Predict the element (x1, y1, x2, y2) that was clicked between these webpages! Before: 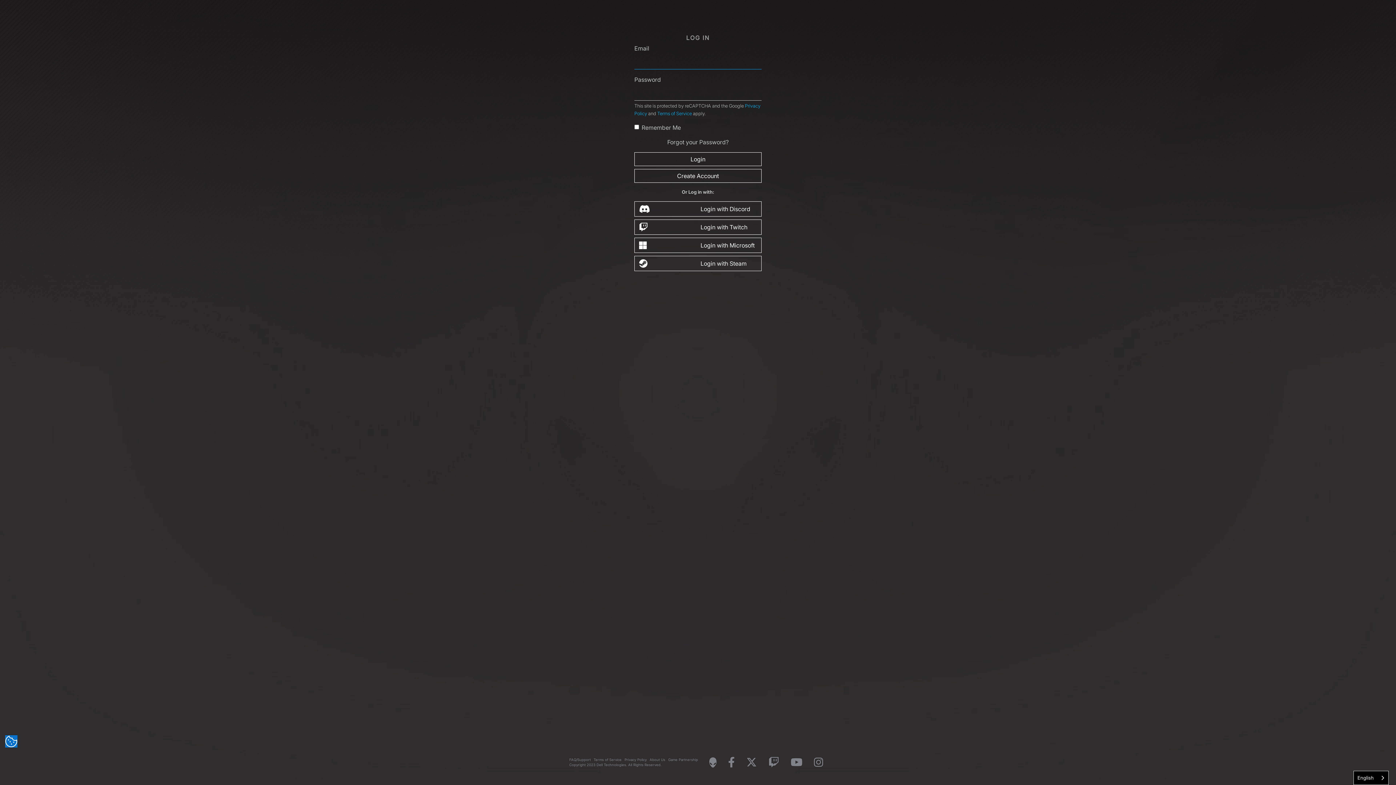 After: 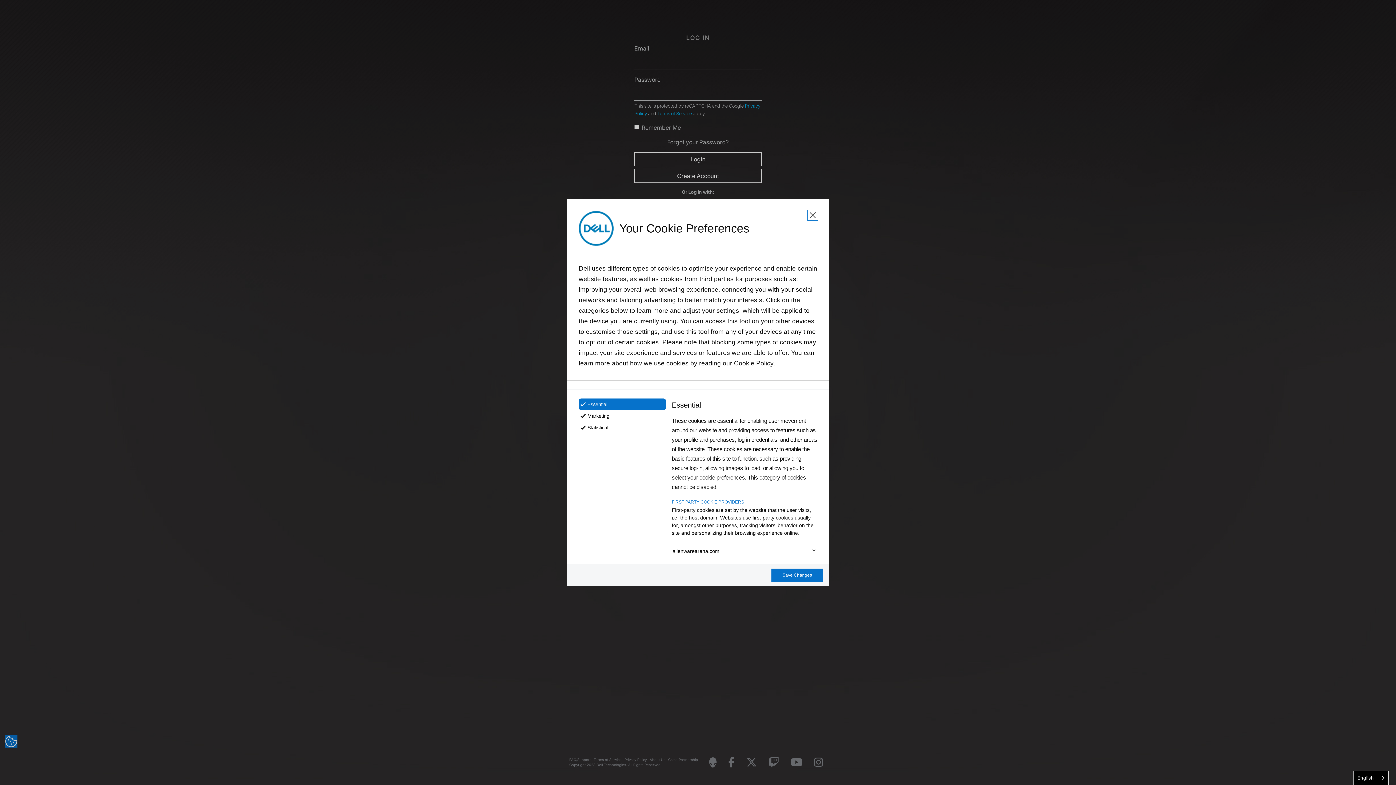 Action: bbox: (5, 735, 17, 747) label: manage your cookies